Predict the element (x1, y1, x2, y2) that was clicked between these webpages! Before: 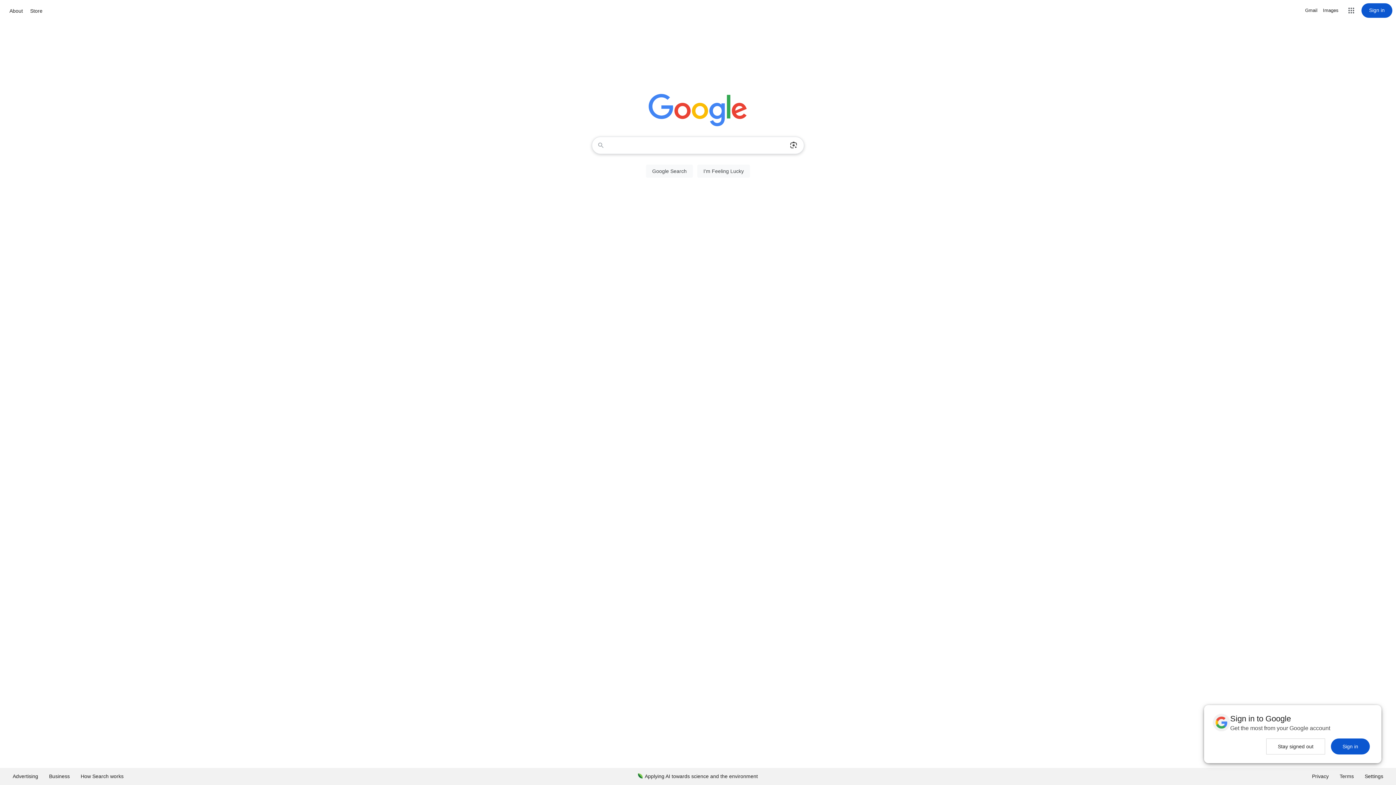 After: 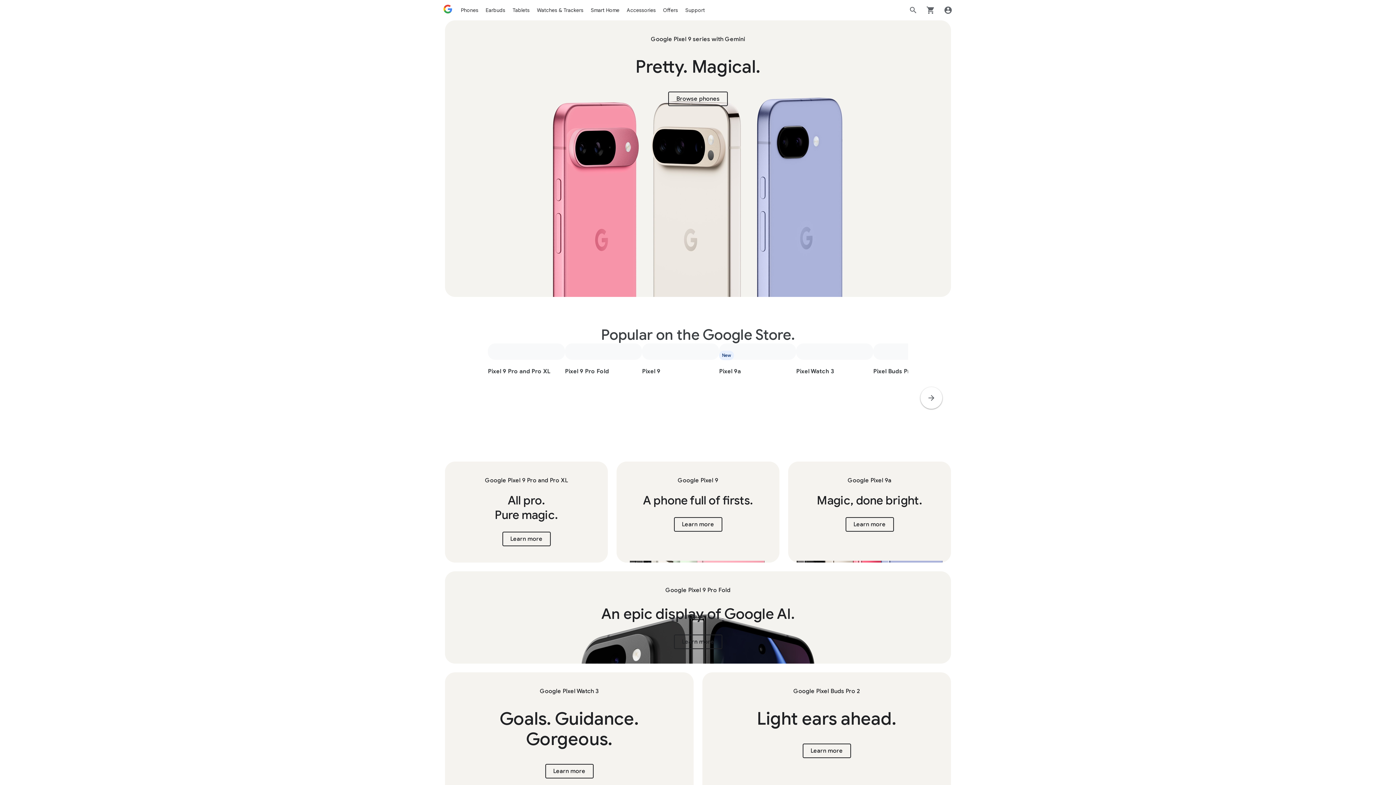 Action: bbox: (28, 6, 44, 15) label: Store